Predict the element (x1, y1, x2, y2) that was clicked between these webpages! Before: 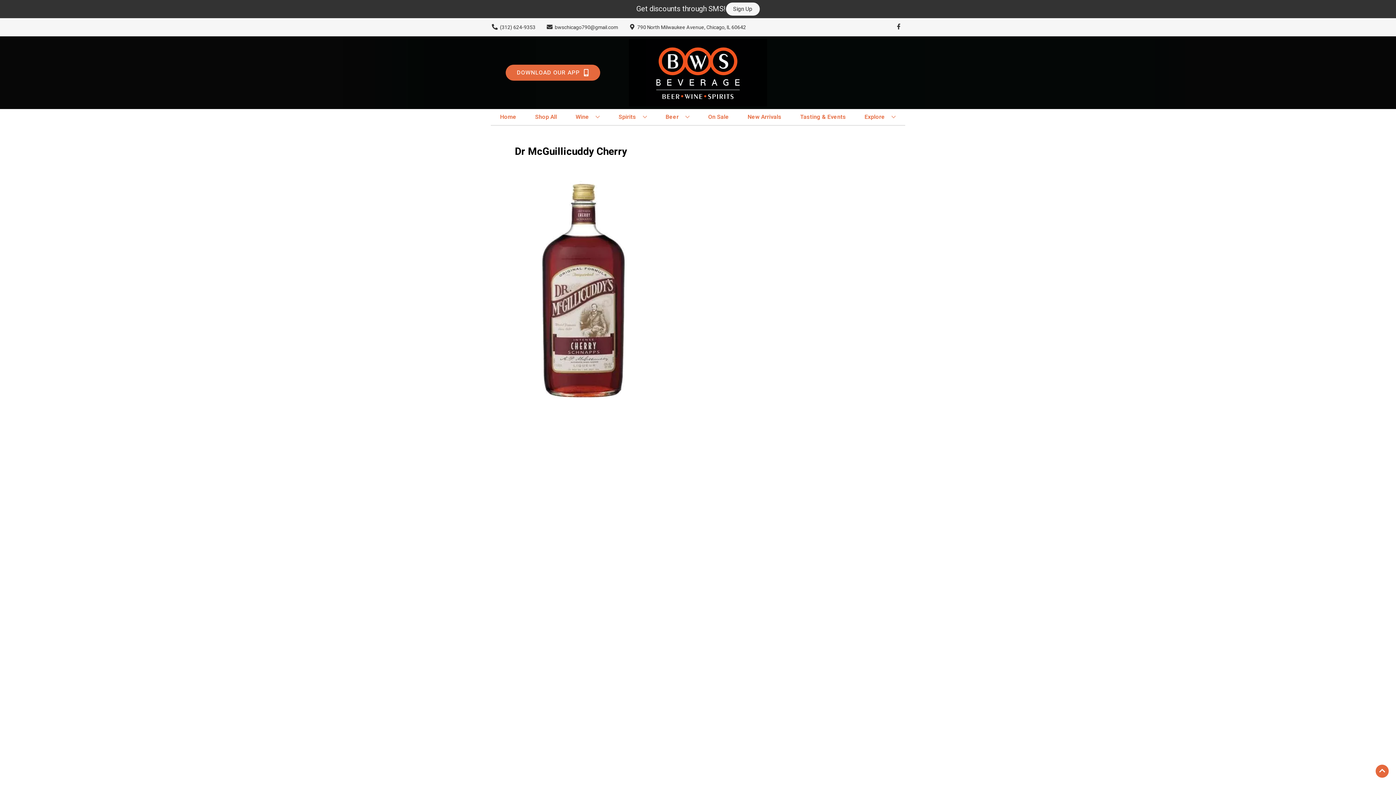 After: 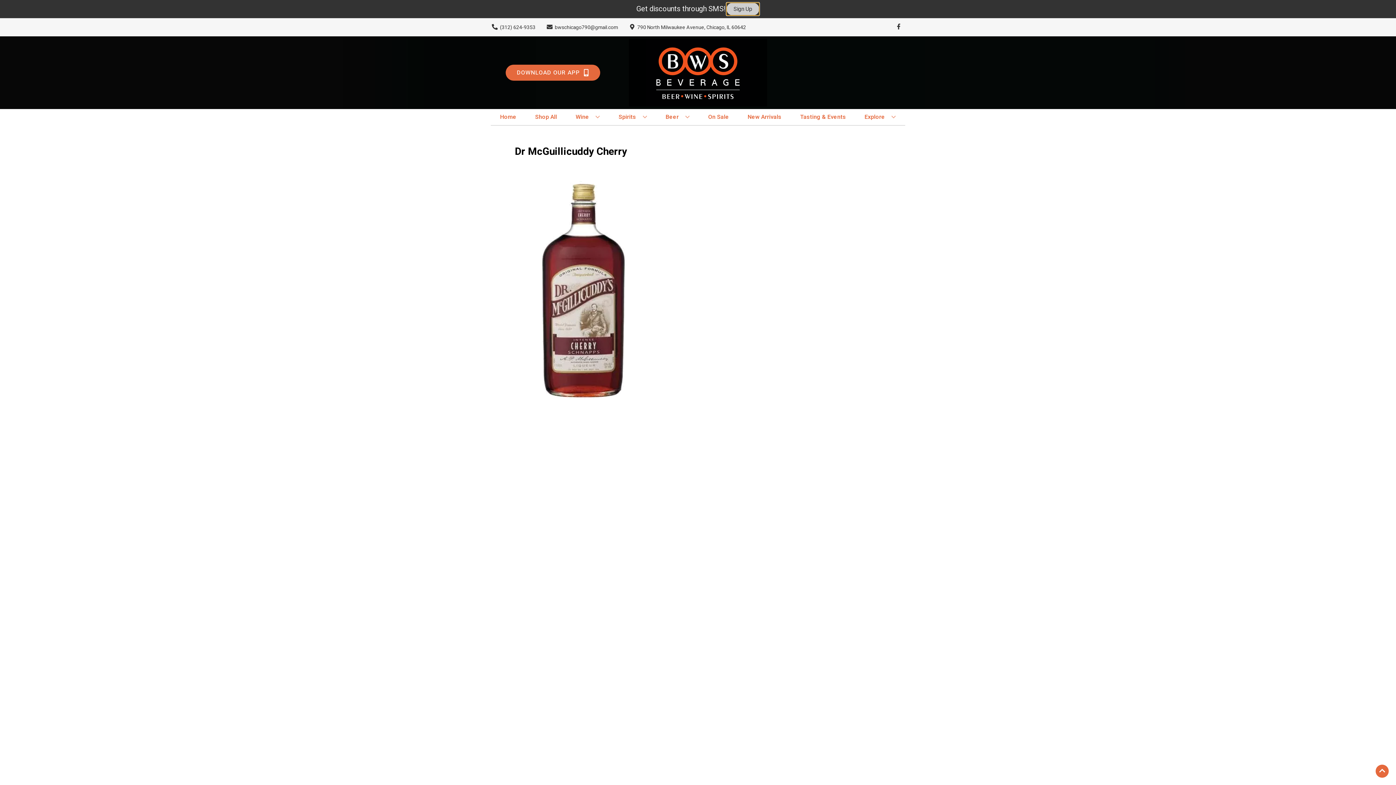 Action: label: Sign Up bbox: (726, 2, 759, 15)